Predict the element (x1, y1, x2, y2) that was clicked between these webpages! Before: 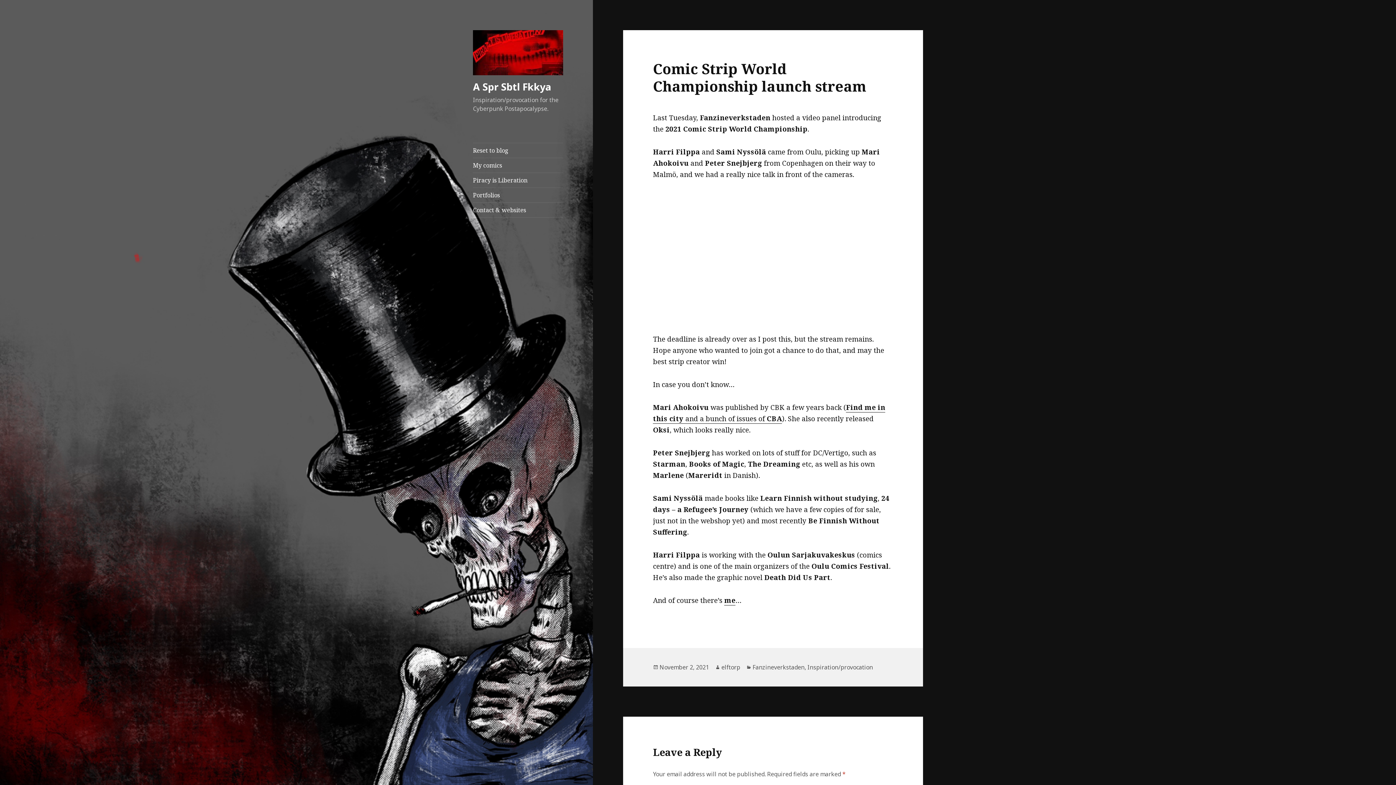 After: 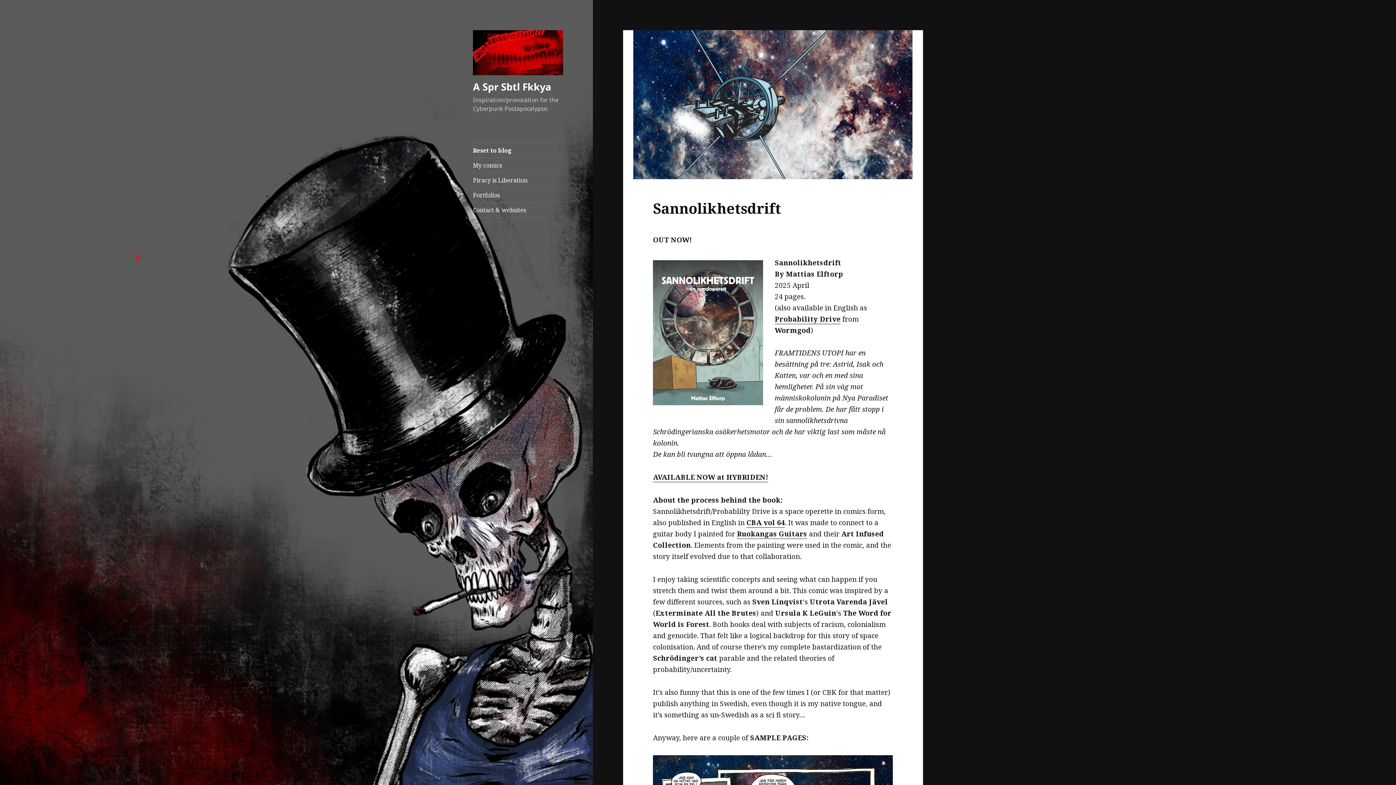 Action: bbox: (473, 79, 551, 93) label: A Spr Sbtl Fkkya